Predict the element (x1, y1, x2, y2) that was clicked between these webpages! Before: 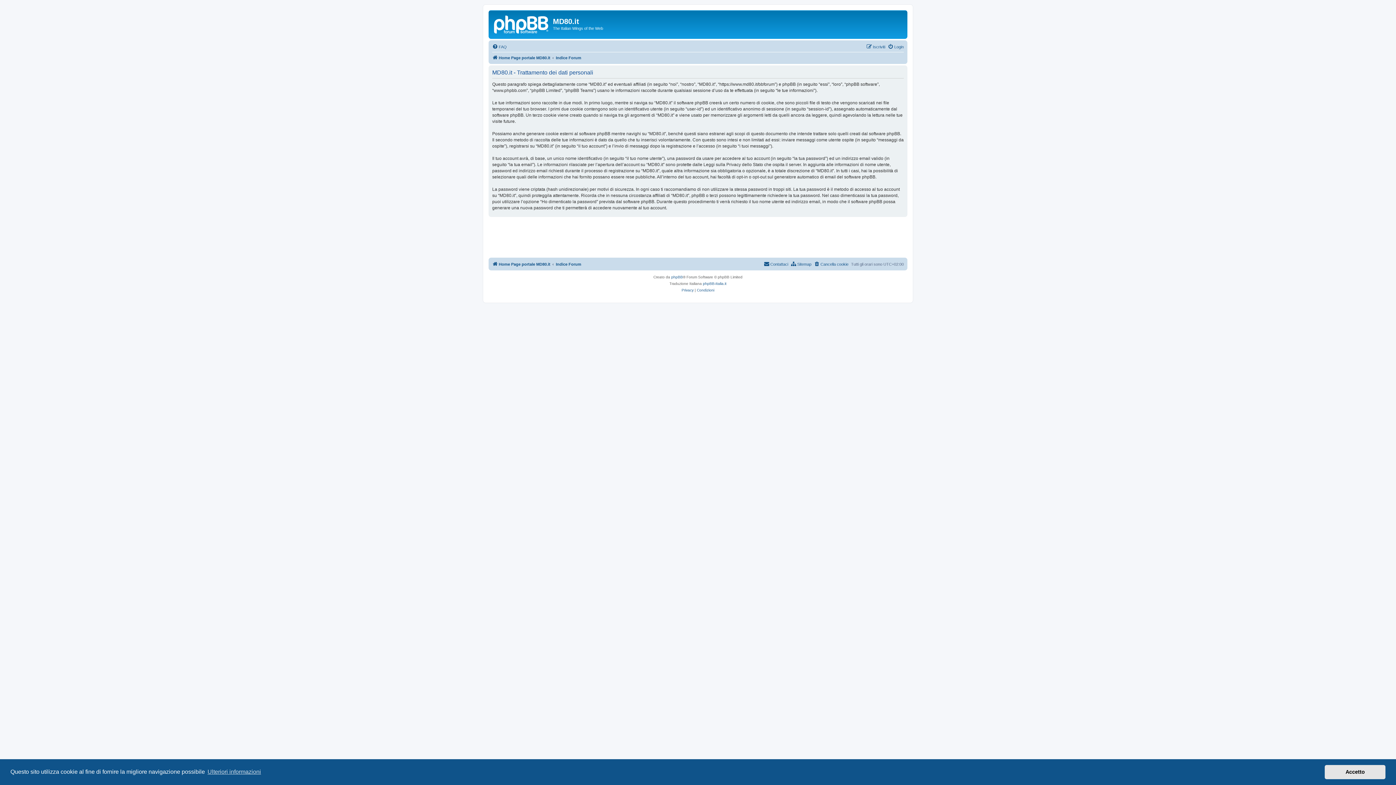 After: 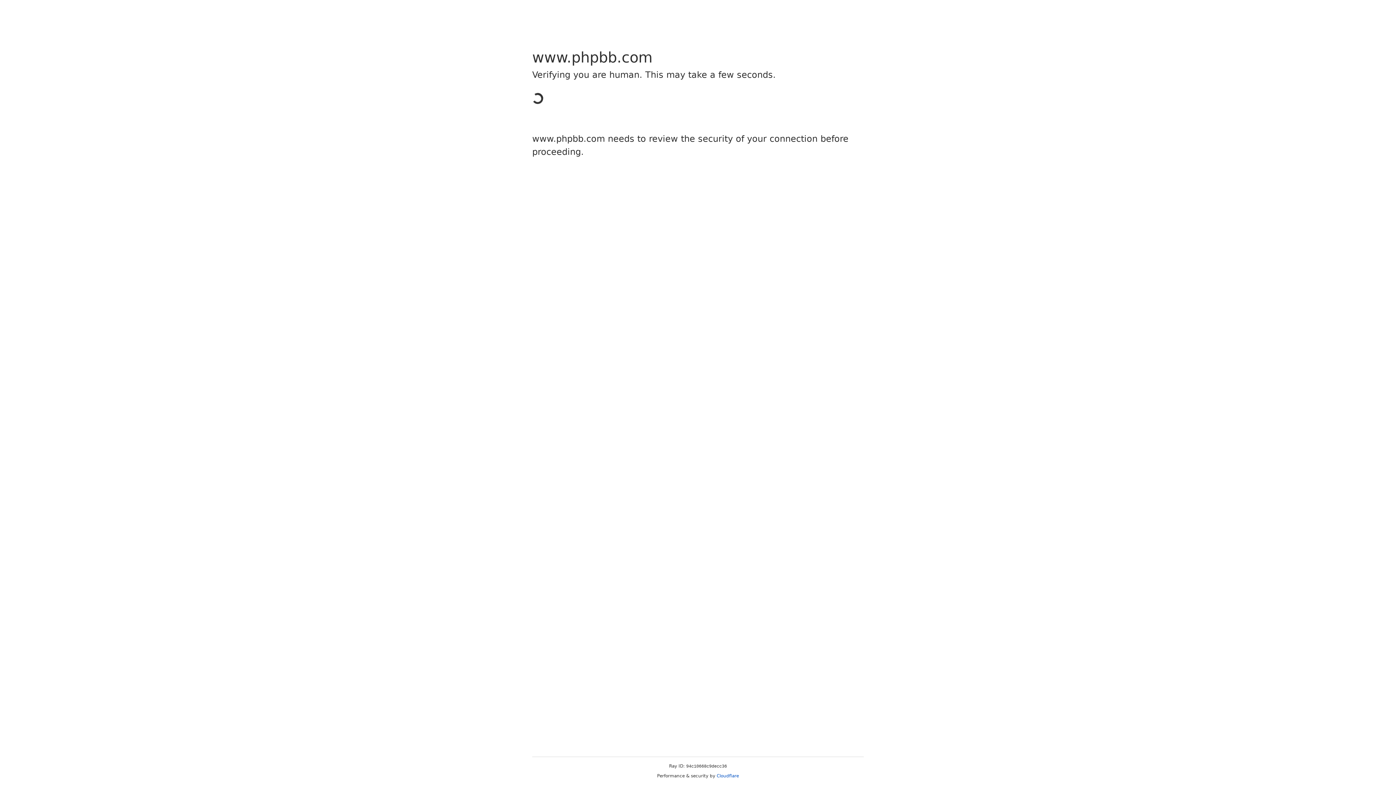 Action: label: phpBB bbox: (671, 274, 683, 280)